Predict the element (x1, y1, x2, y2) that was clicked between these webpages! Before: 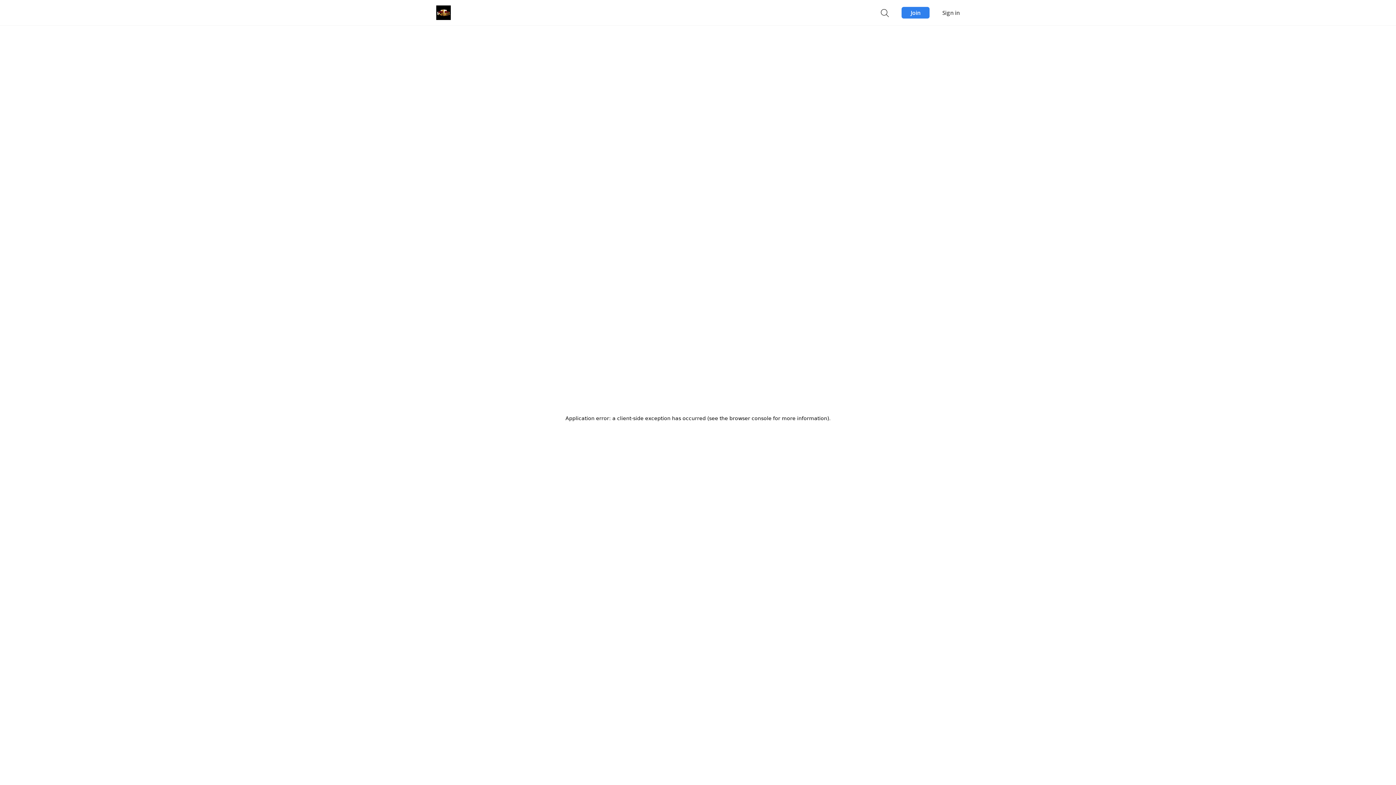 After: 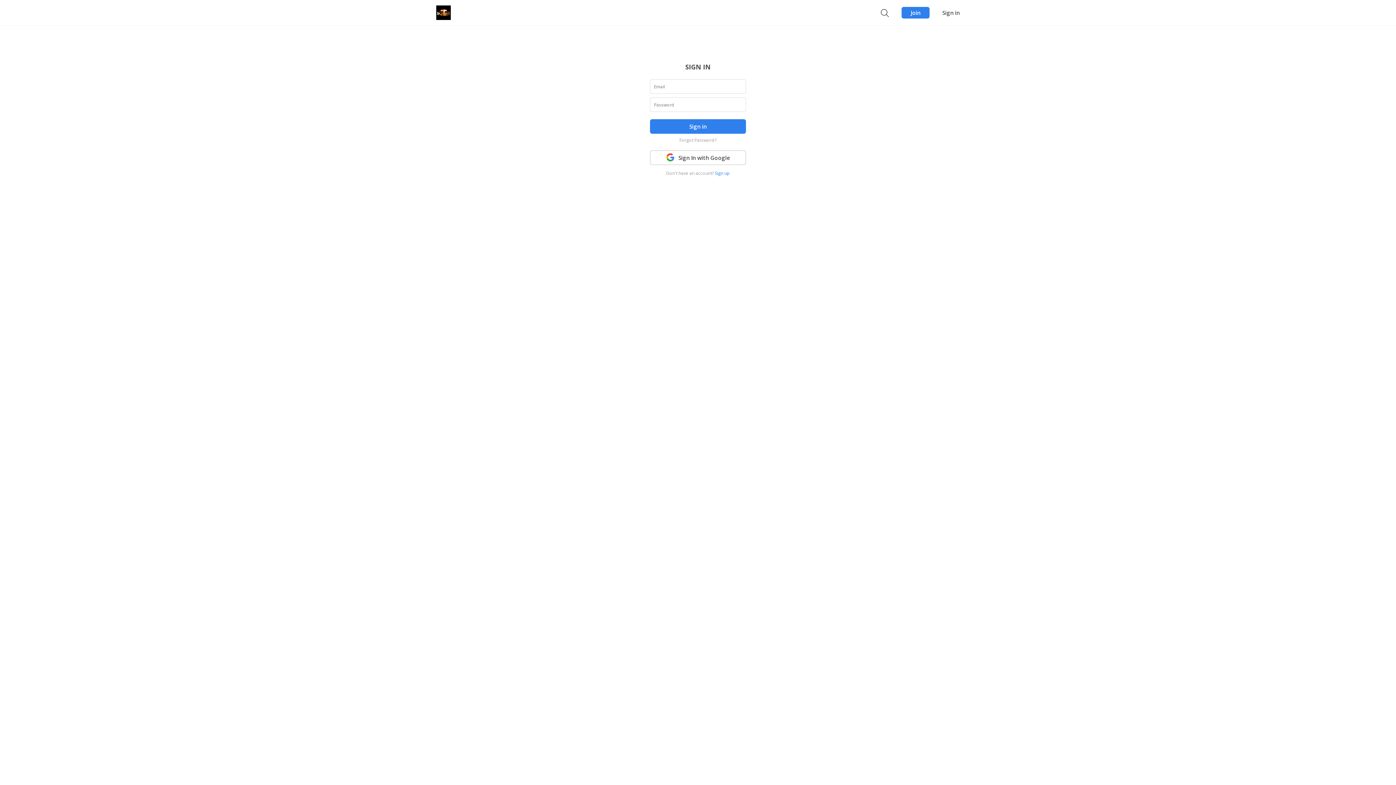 Action: label: Sign in bbox: (942, 6, 960, 18)